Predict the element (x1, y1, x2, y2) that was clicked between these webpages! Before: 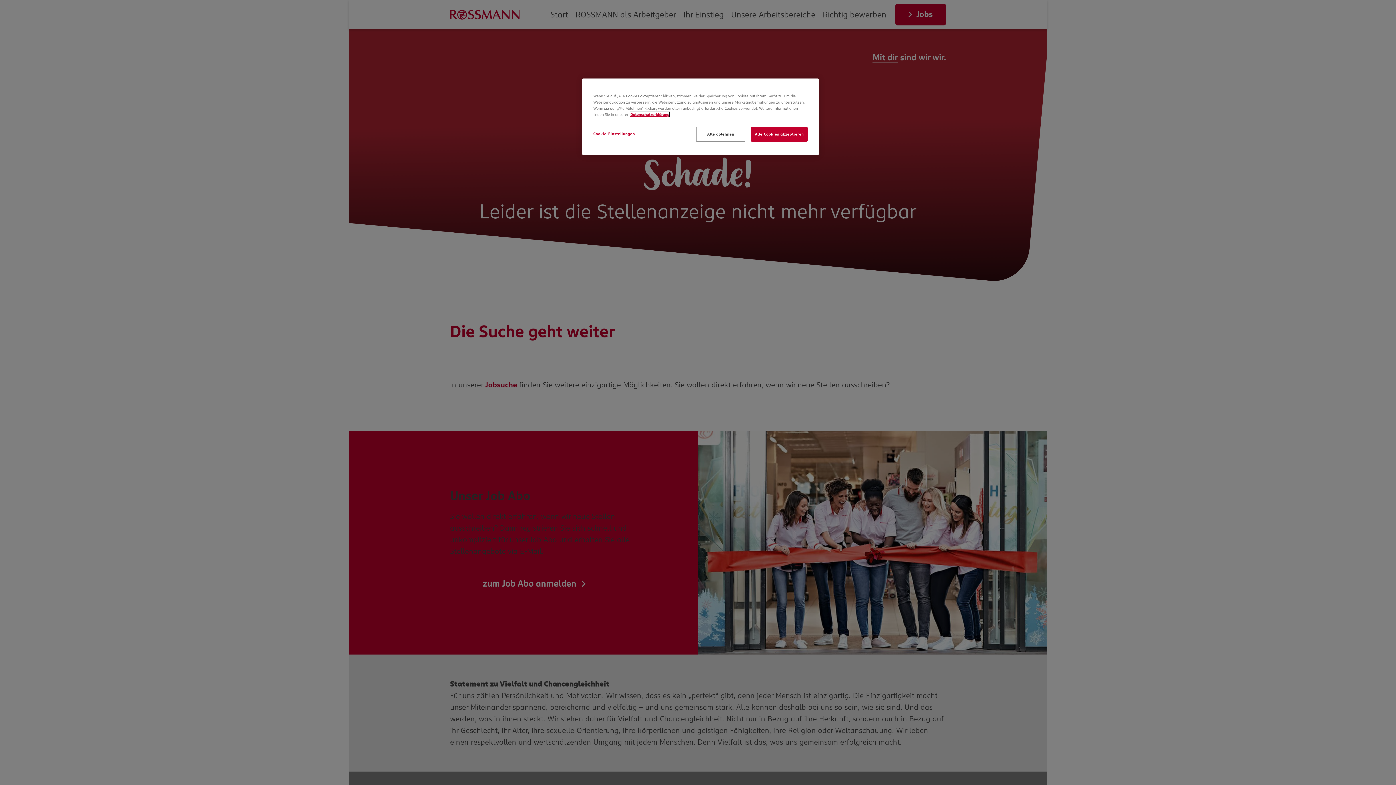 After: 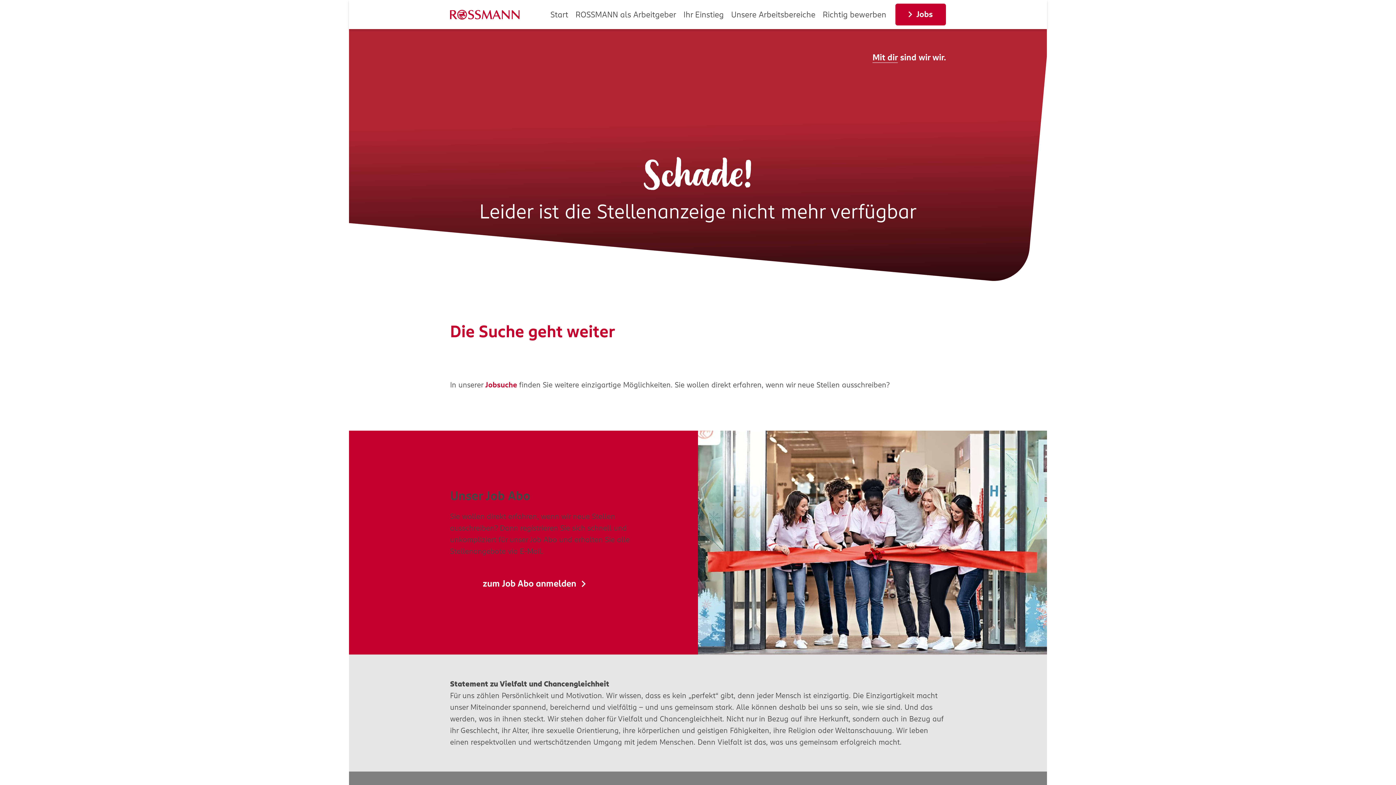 Action: label: Alle ablehnen bbox: (696, 126, 745, 141)